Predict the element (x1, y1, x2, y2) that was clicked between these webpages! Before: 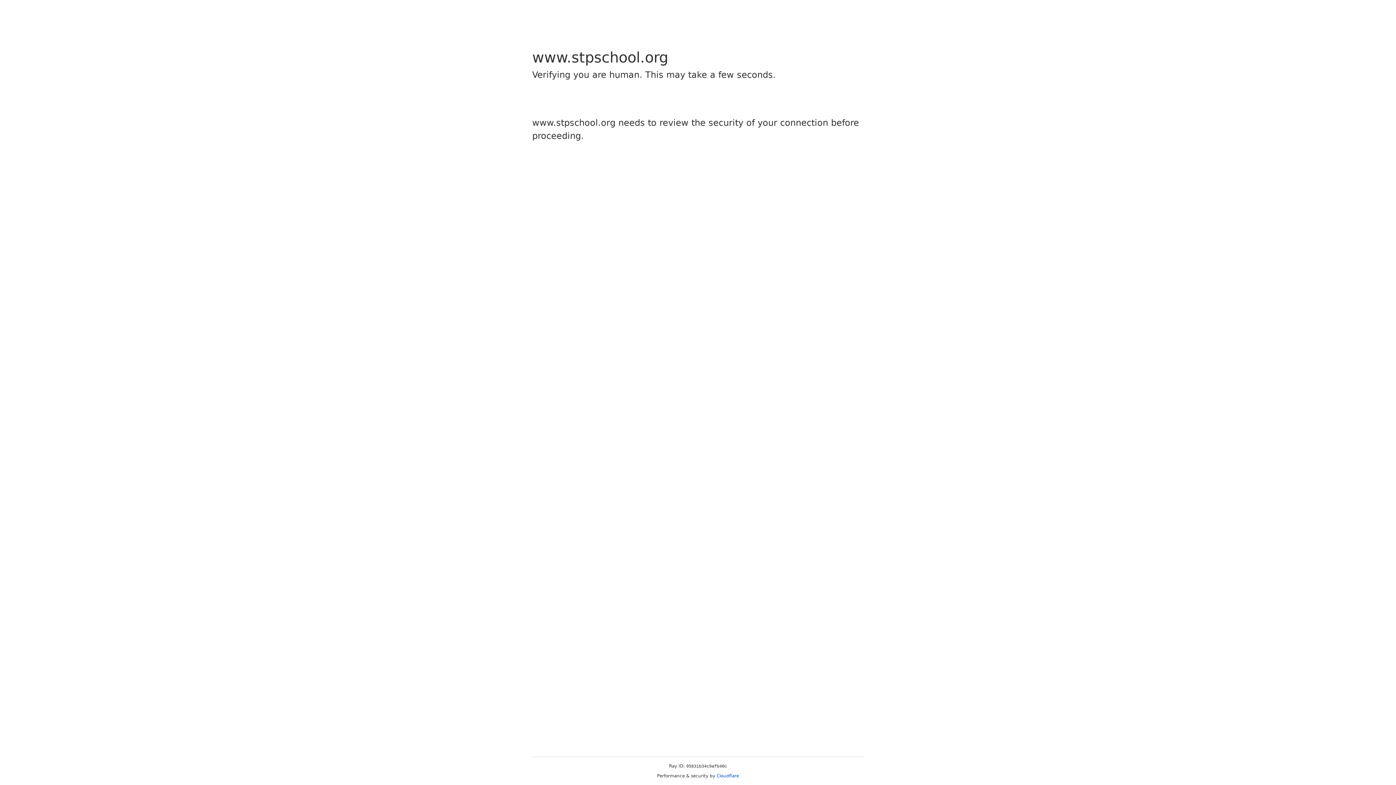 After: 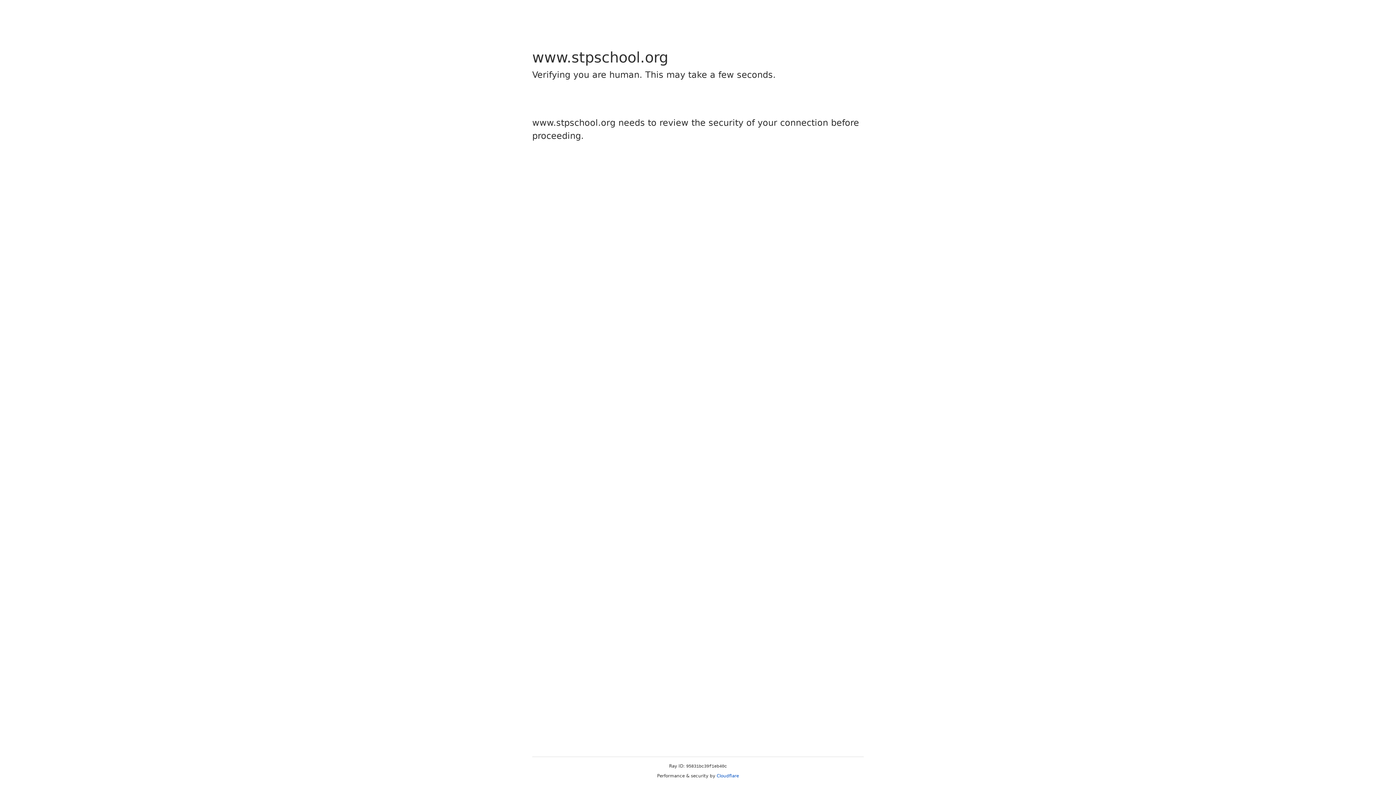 Action: label: Cloudflare bbox: (716, 773, 739, 778)